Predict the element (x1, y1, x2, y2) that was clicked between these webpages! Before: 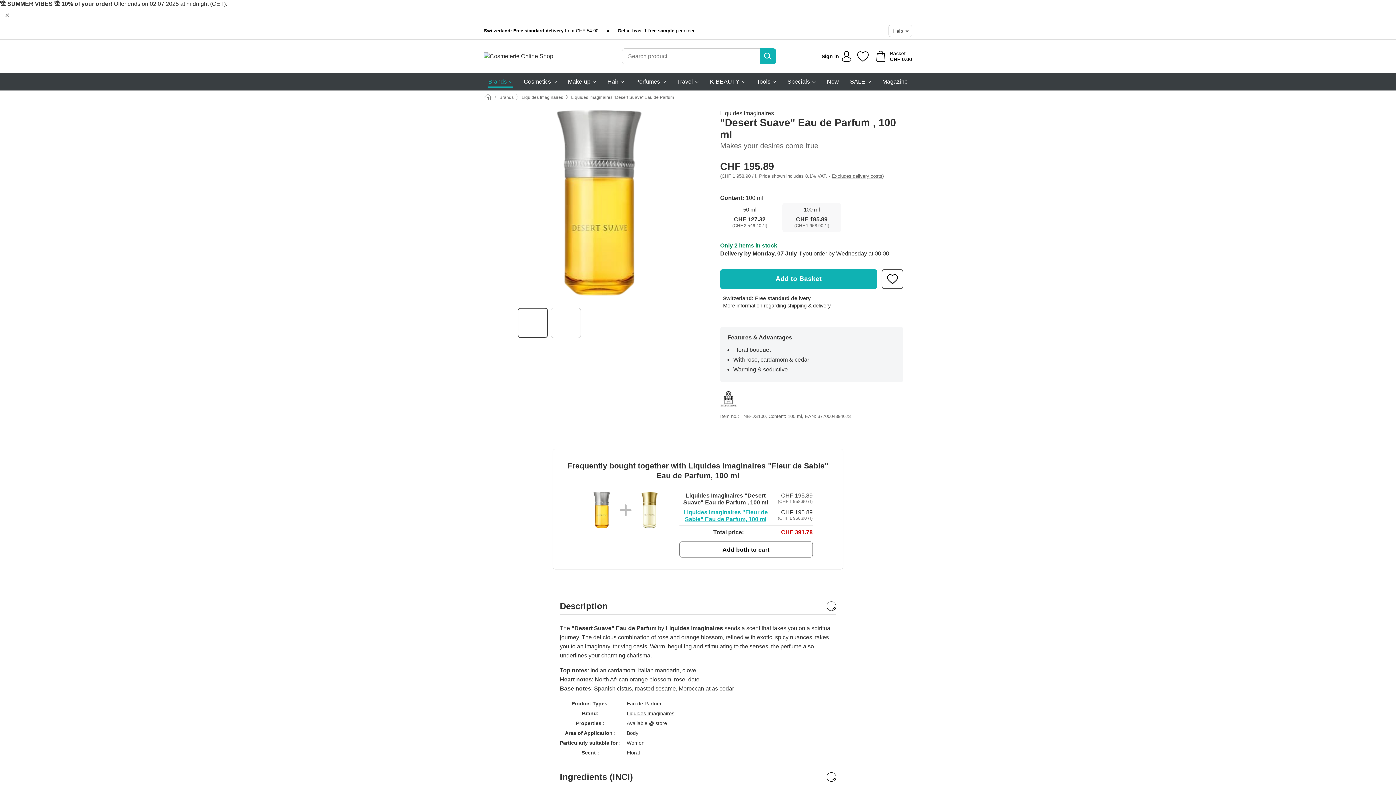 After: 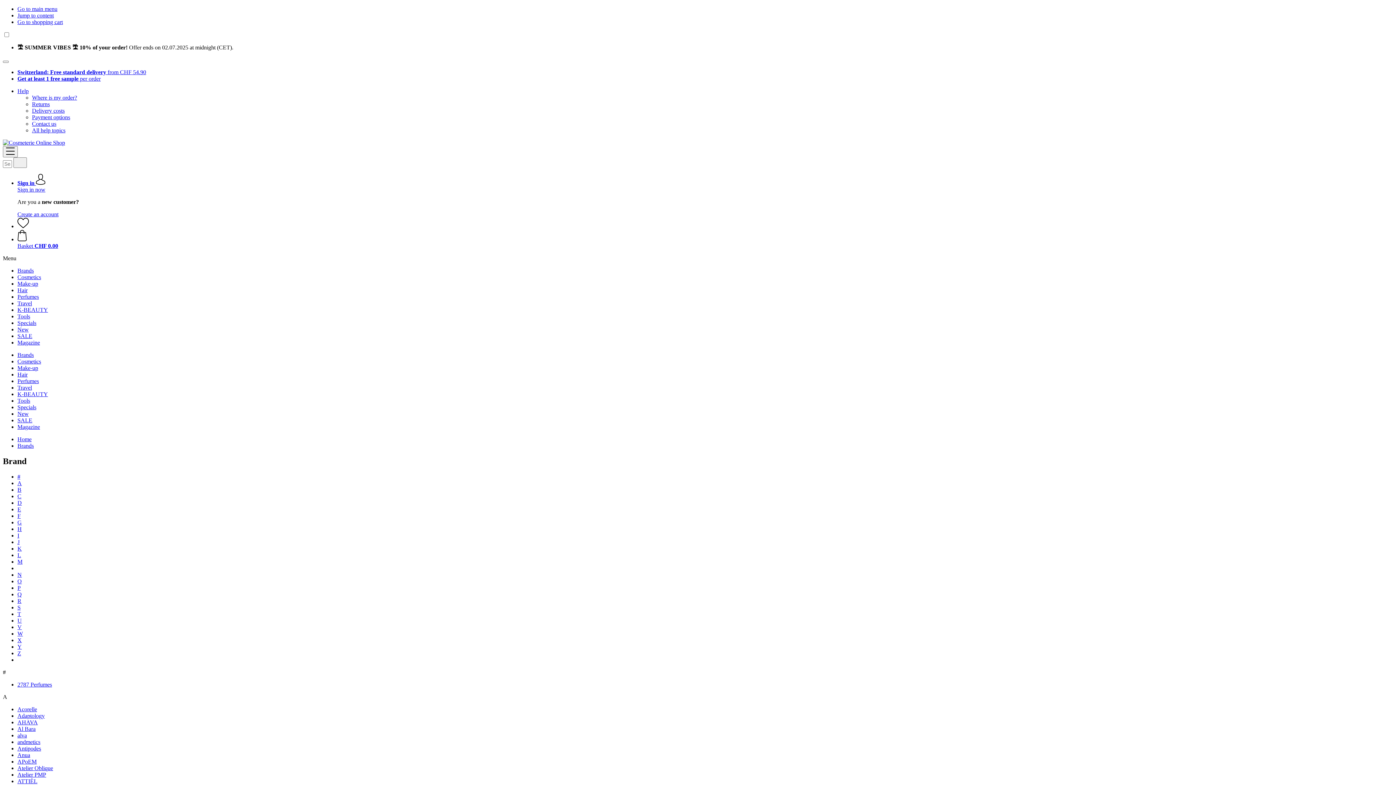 Action: bbox: (488, 73, 512, 90) label: Brands